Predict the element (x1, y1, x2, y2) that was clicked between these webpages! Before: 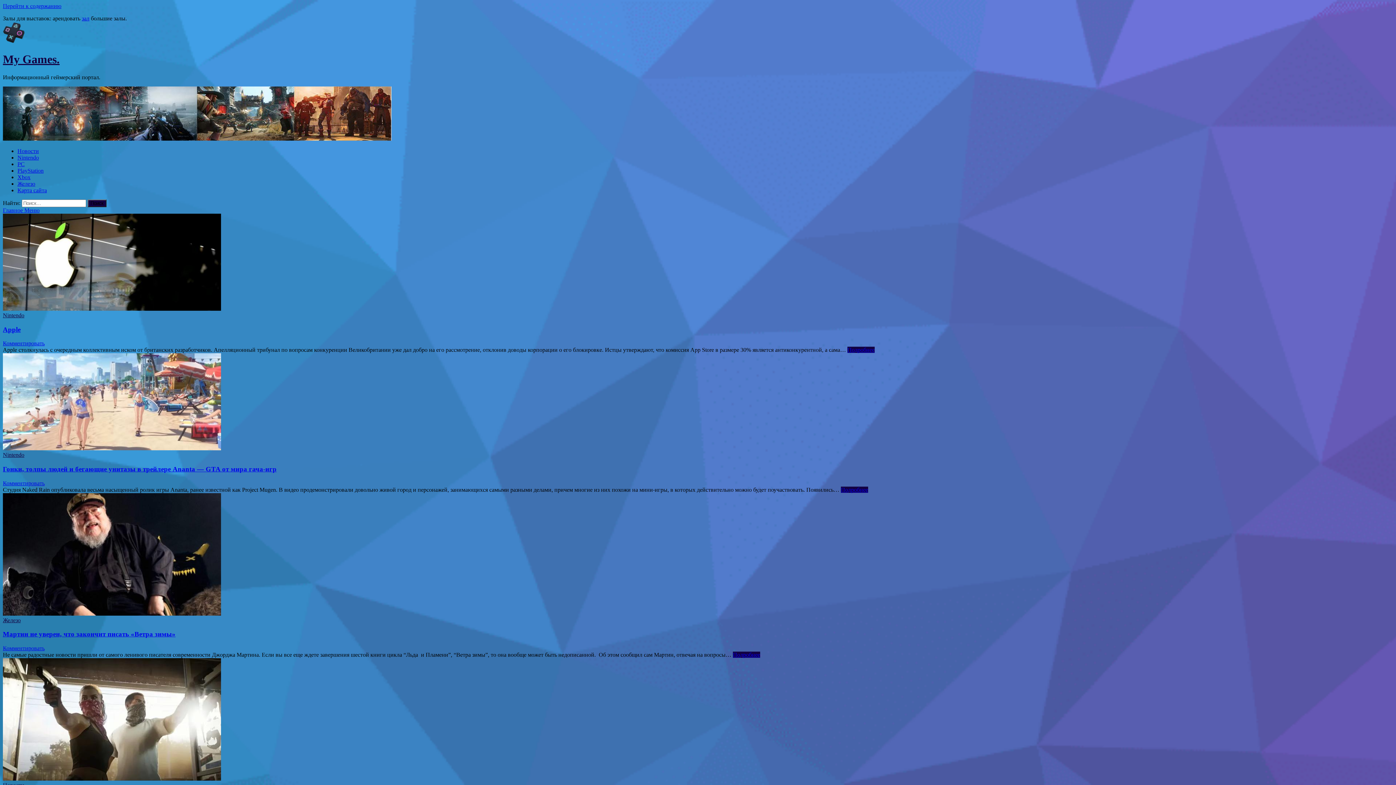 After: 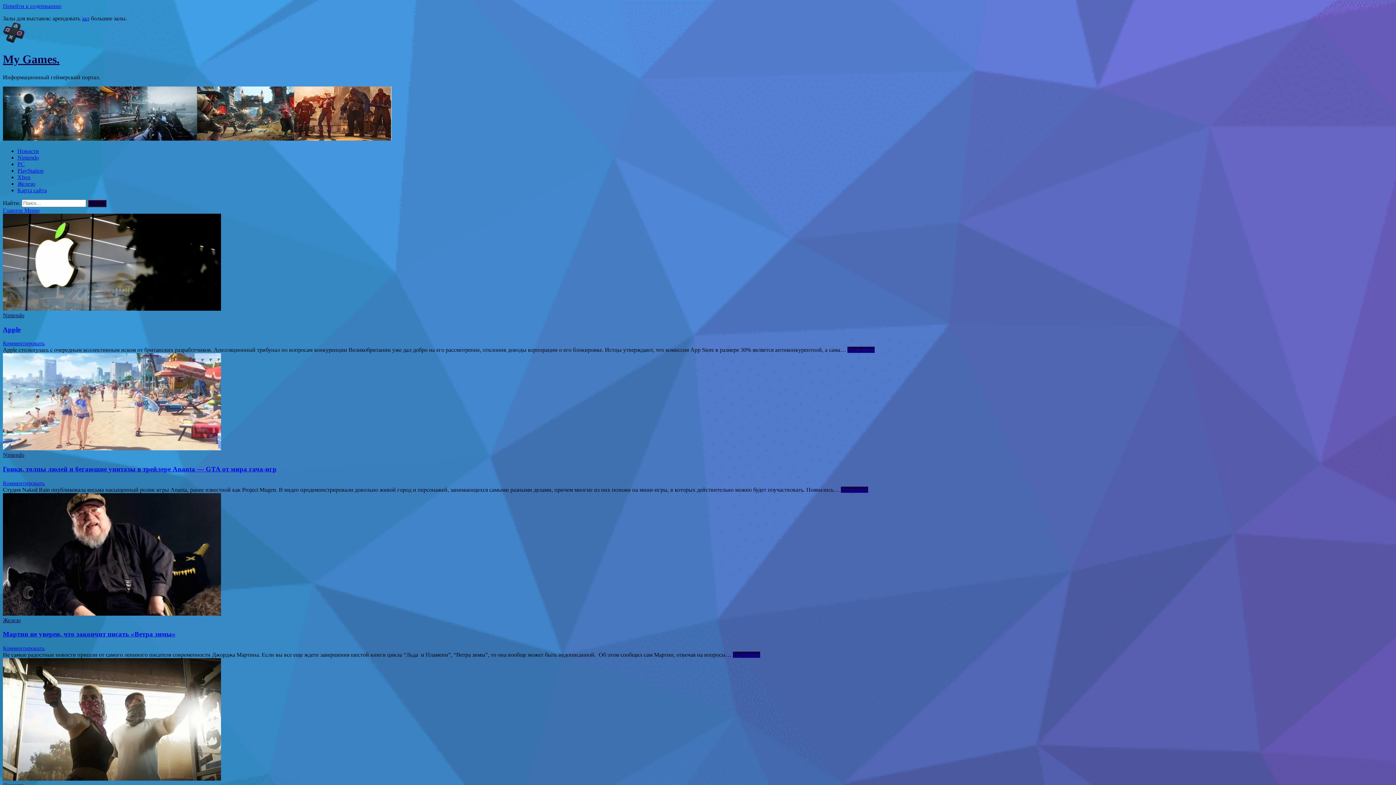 Action: label: My Games. bbox: (2, 52, 59, 65)